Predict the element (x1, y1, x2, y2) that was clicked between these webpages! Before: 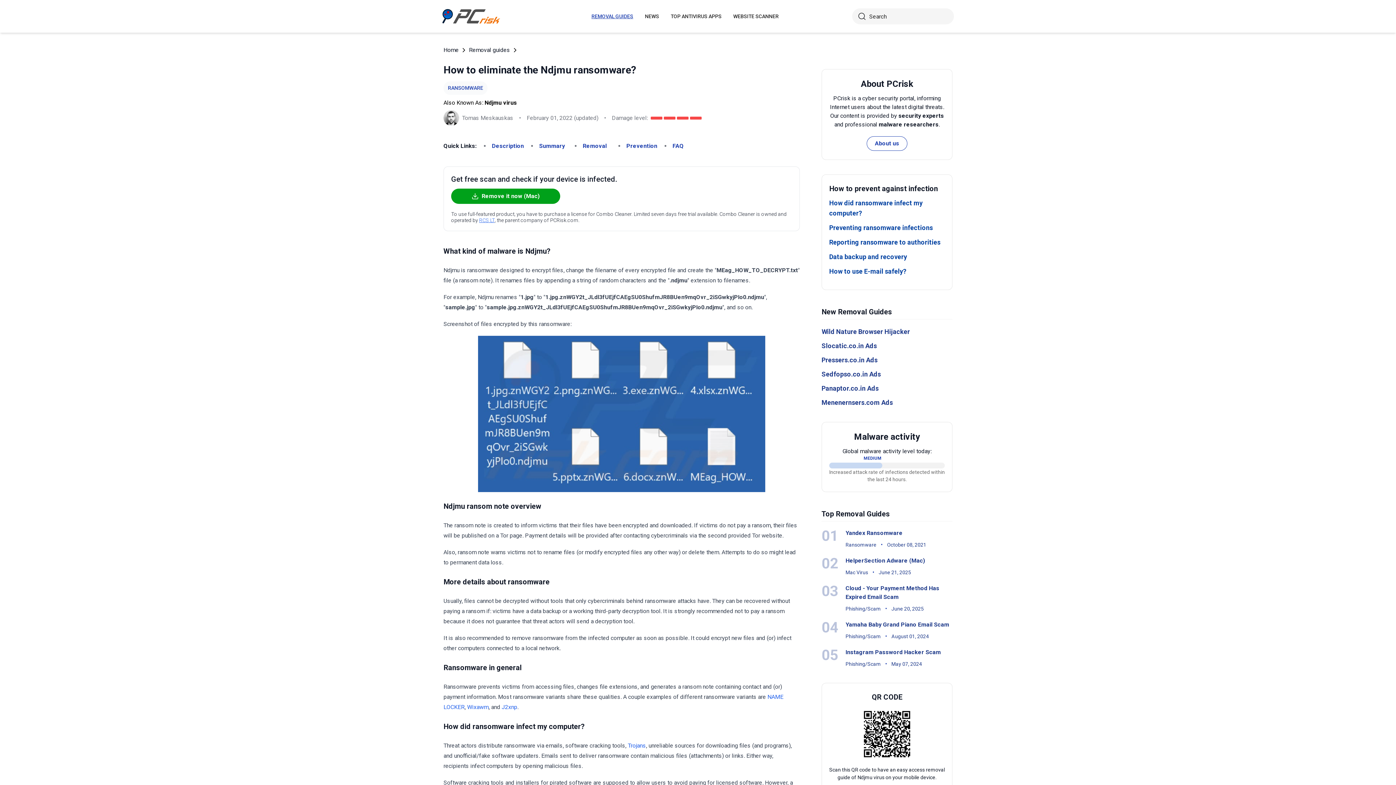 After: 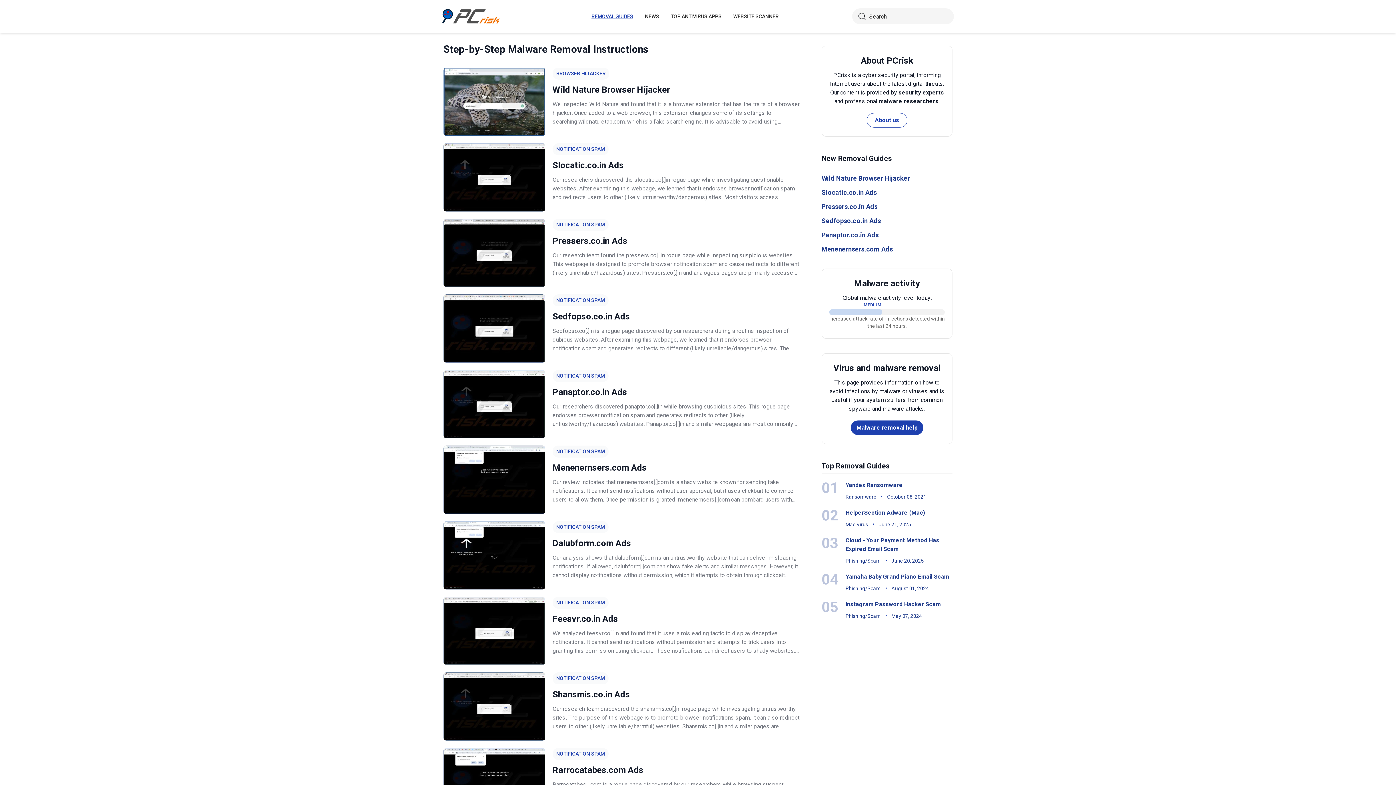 Action: label: Removal guides bbox: (469, 45, 510, 54)